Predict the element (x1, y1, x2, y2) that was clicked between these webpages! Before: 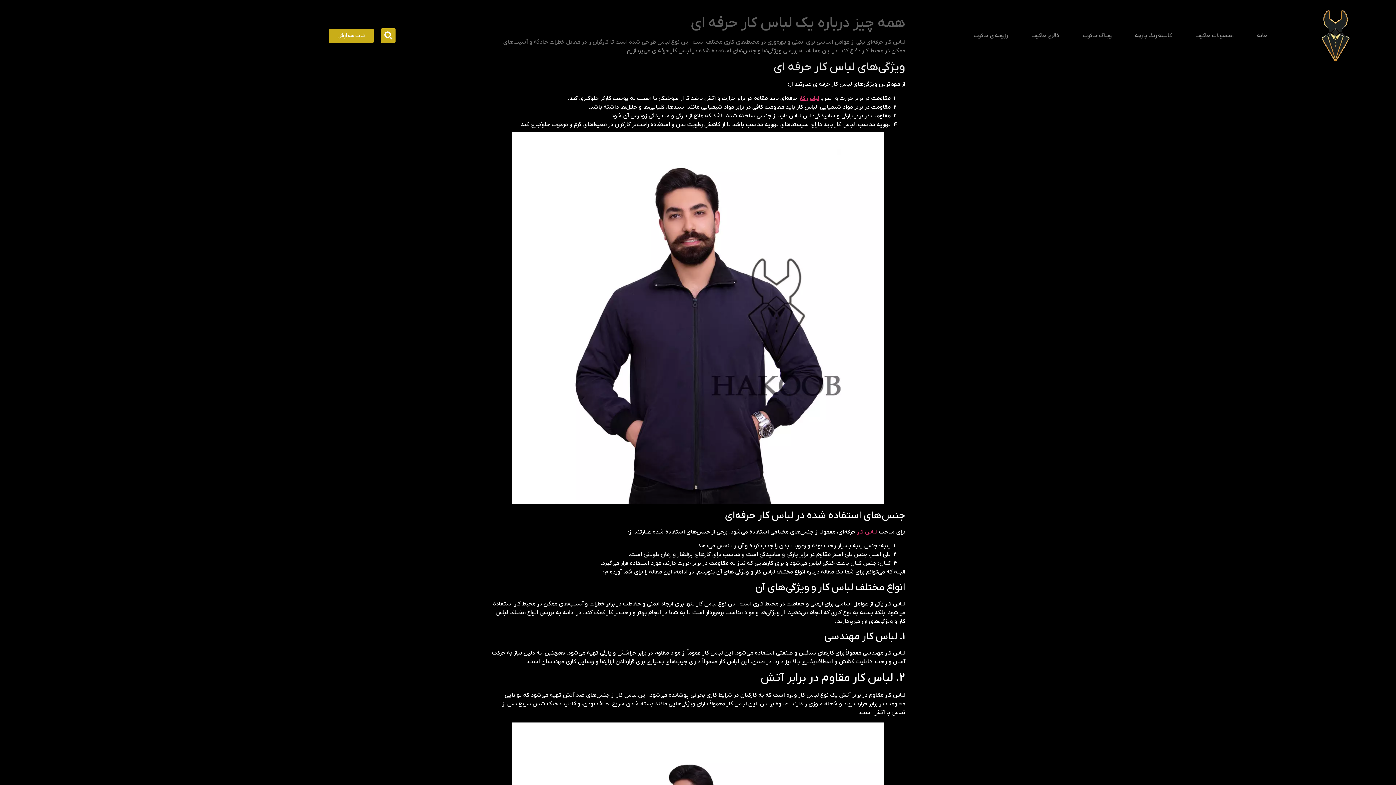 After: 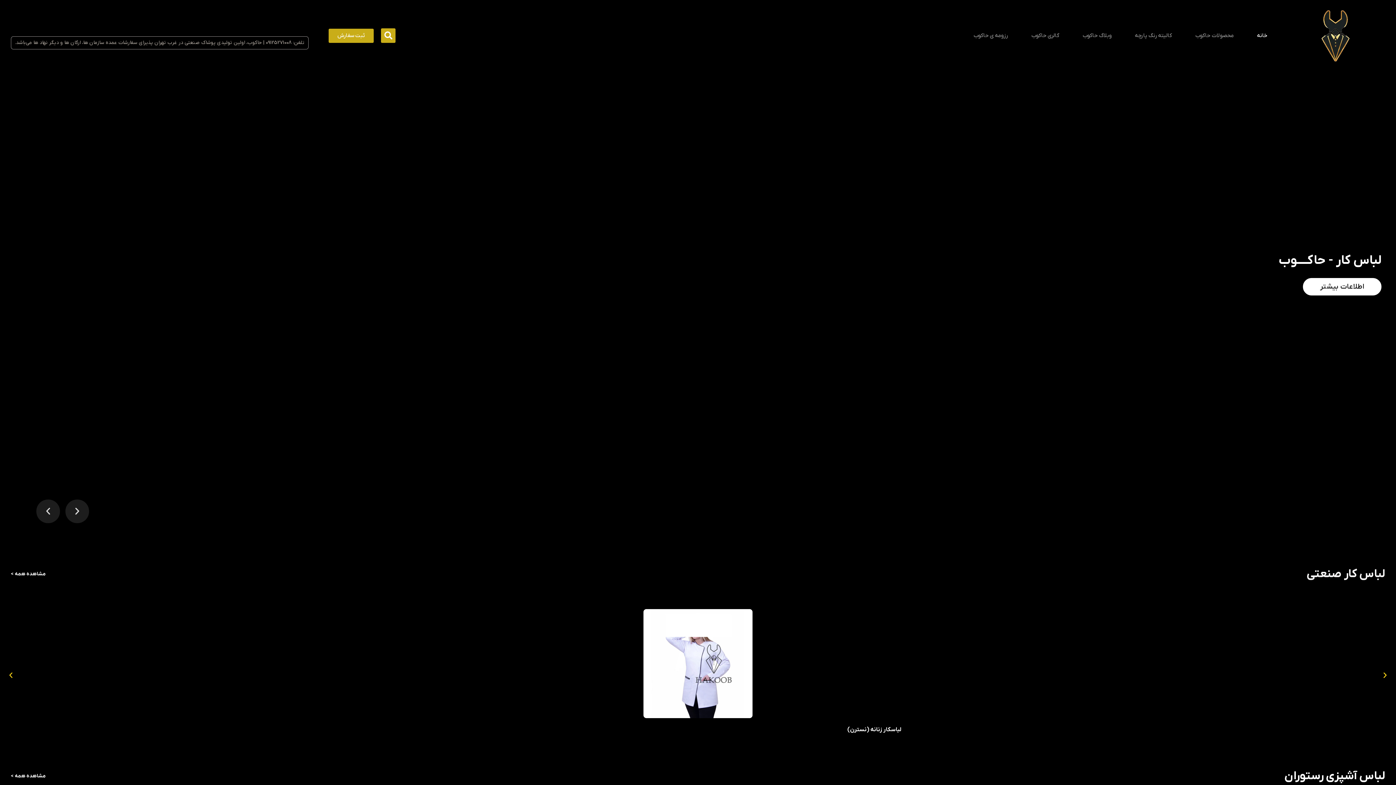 Action: label: خانه bbox: (1245, 27, 1279, 44)